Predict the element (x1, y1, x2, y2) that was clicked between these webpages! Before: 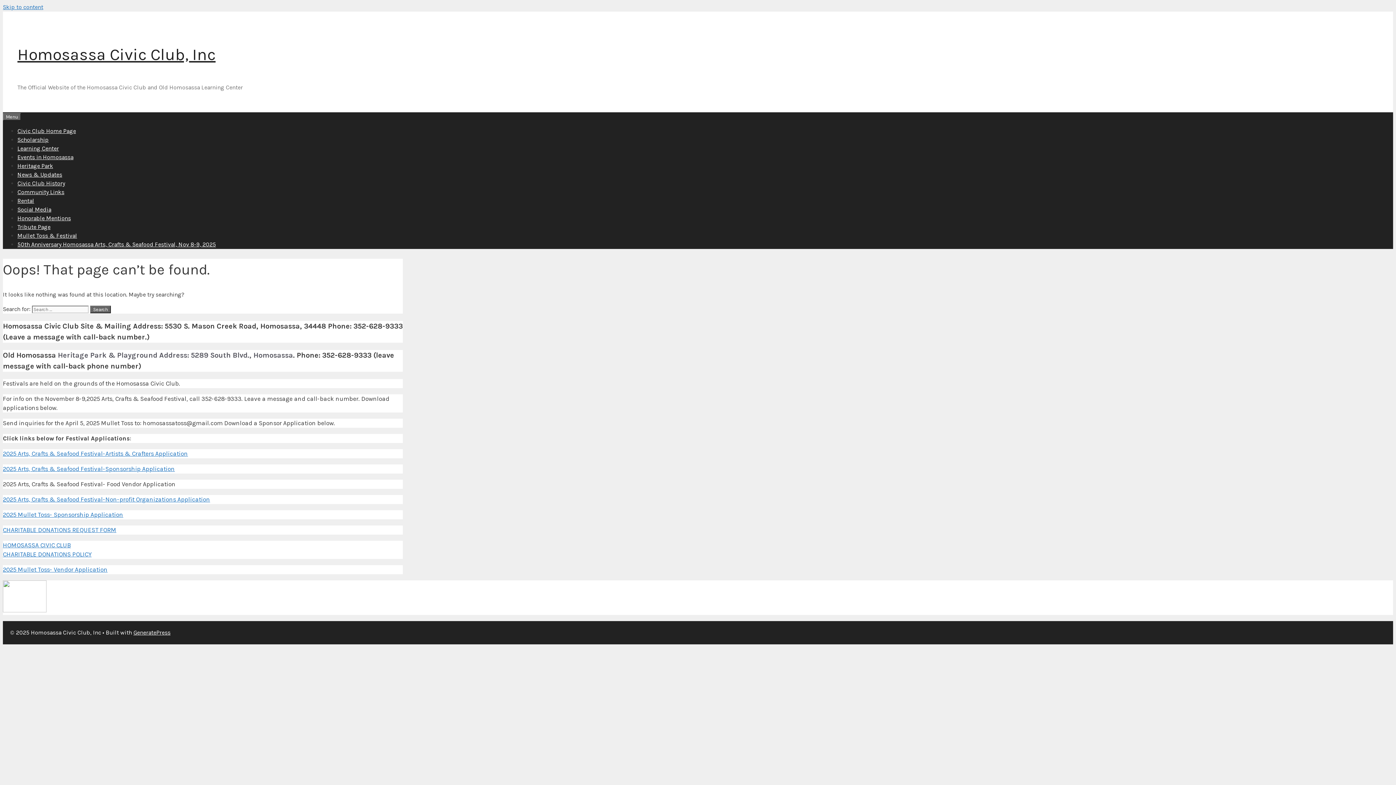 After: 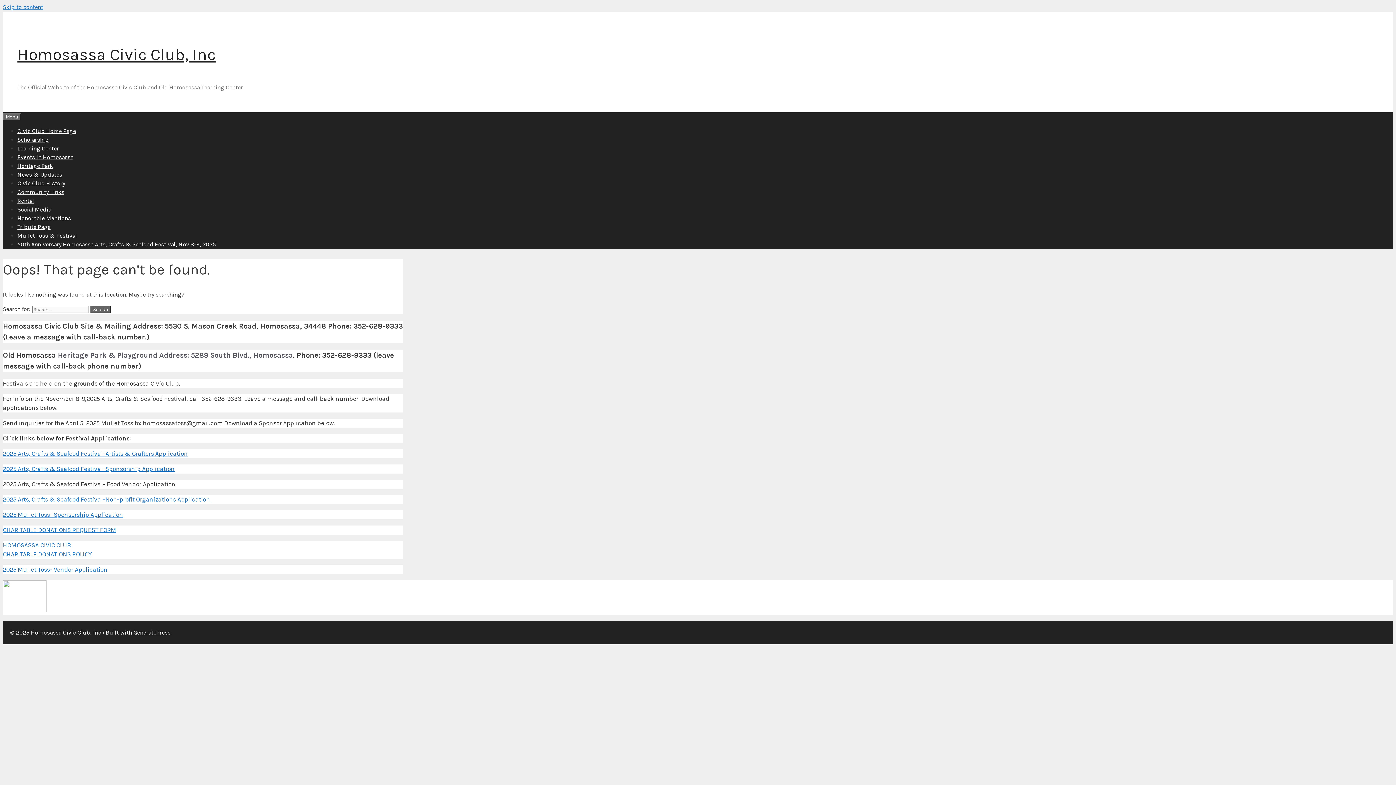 Action: bbox: (2, 495, 210, 503) label: 2025 Arts, Crafts & Seafood Festival-Non-profit Organizations Application